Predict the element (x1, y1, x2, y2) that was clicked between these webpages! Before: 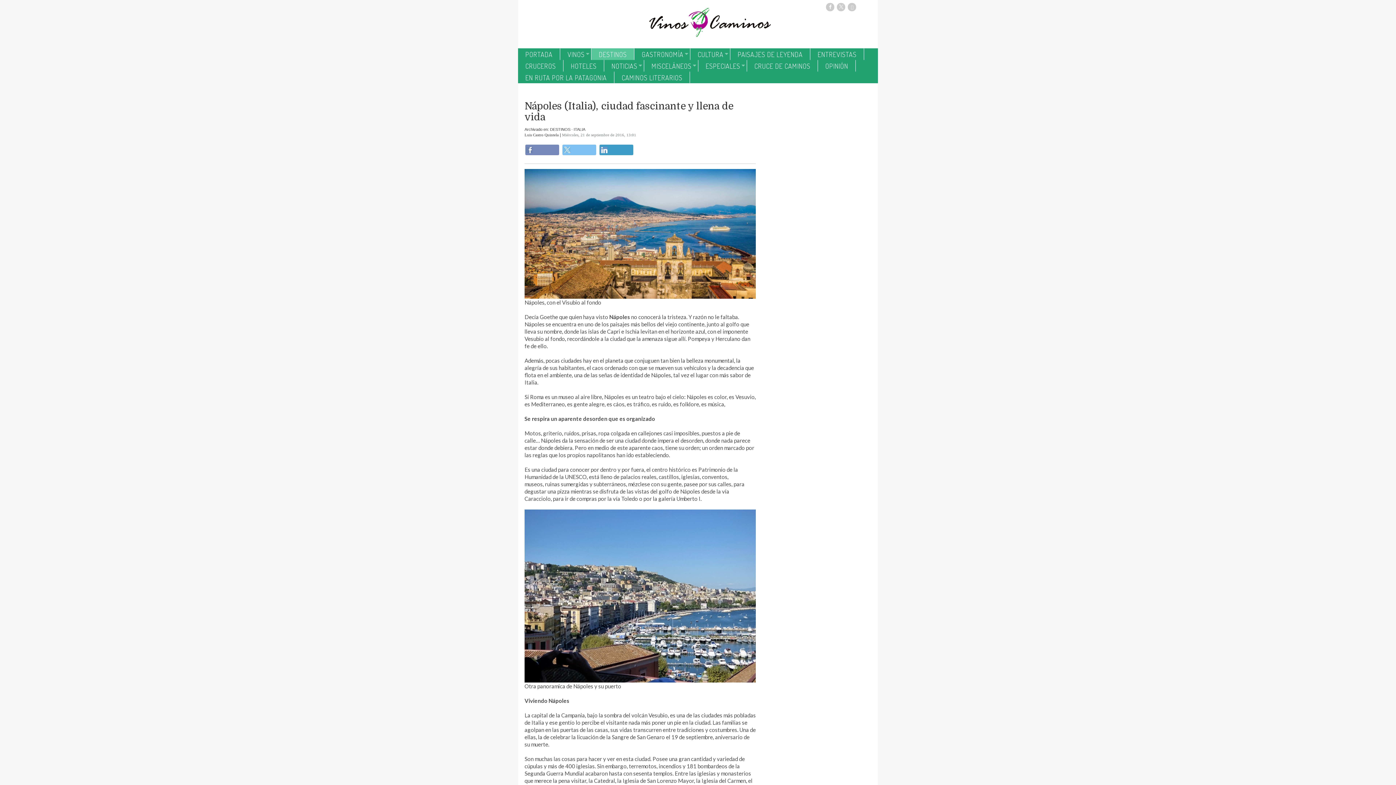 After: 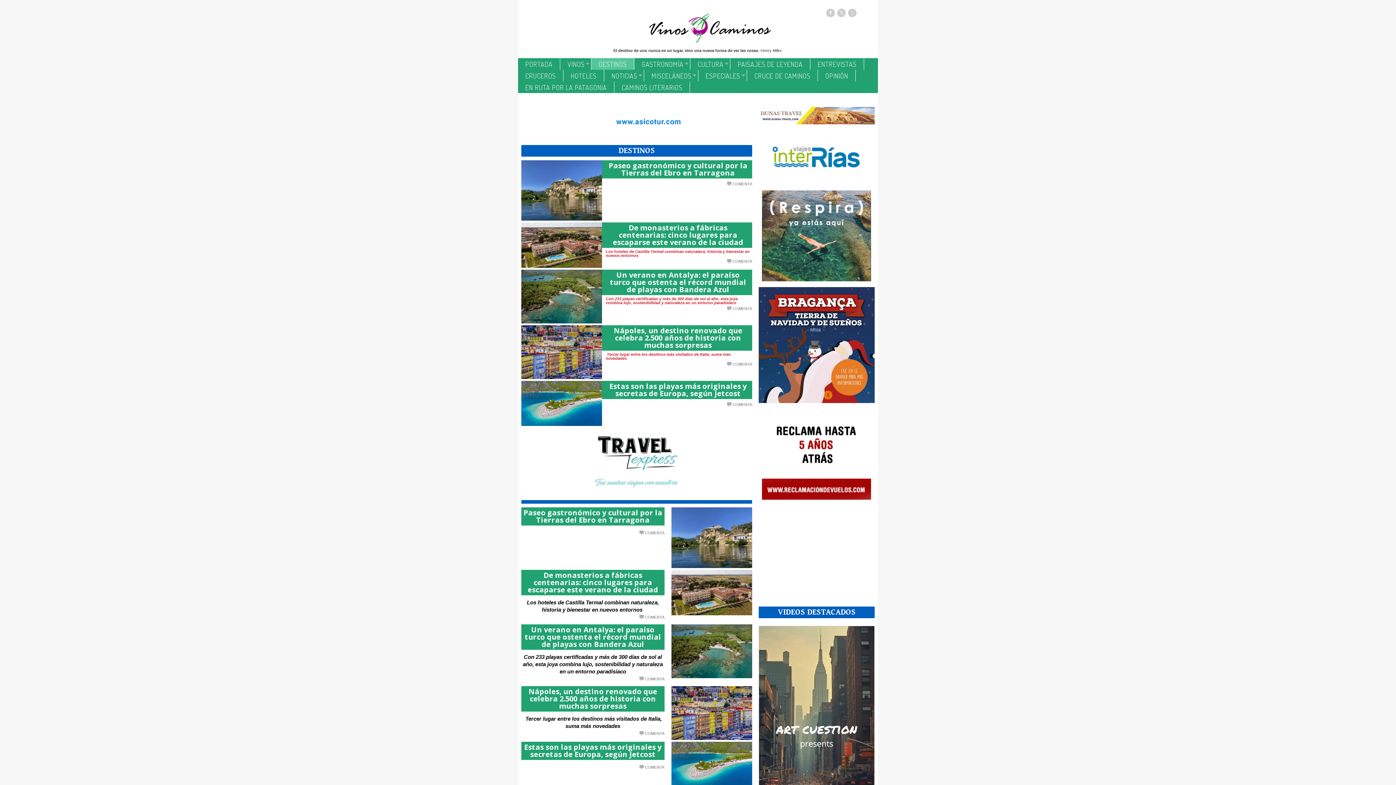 Action: bbox: (550, 127, 570, 131) label: DESTINOS